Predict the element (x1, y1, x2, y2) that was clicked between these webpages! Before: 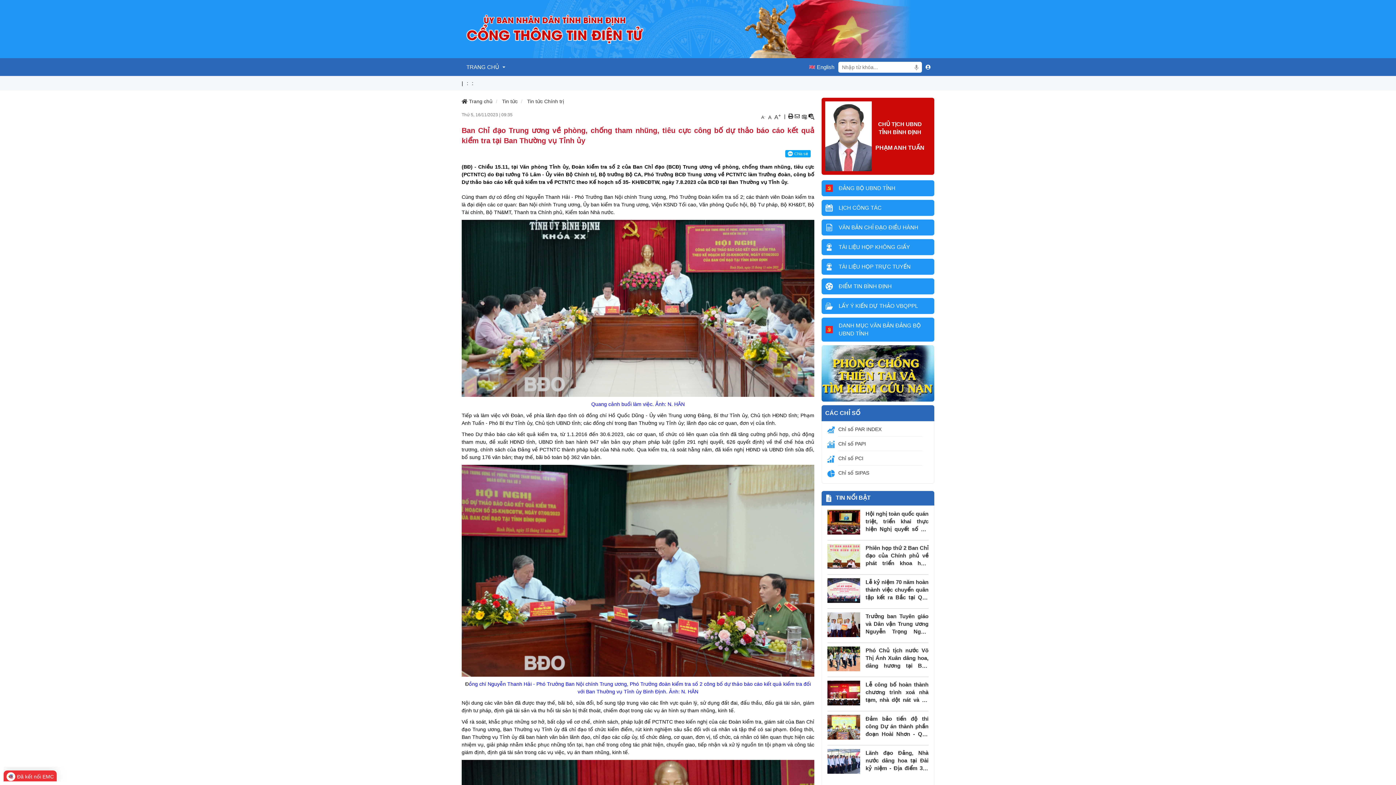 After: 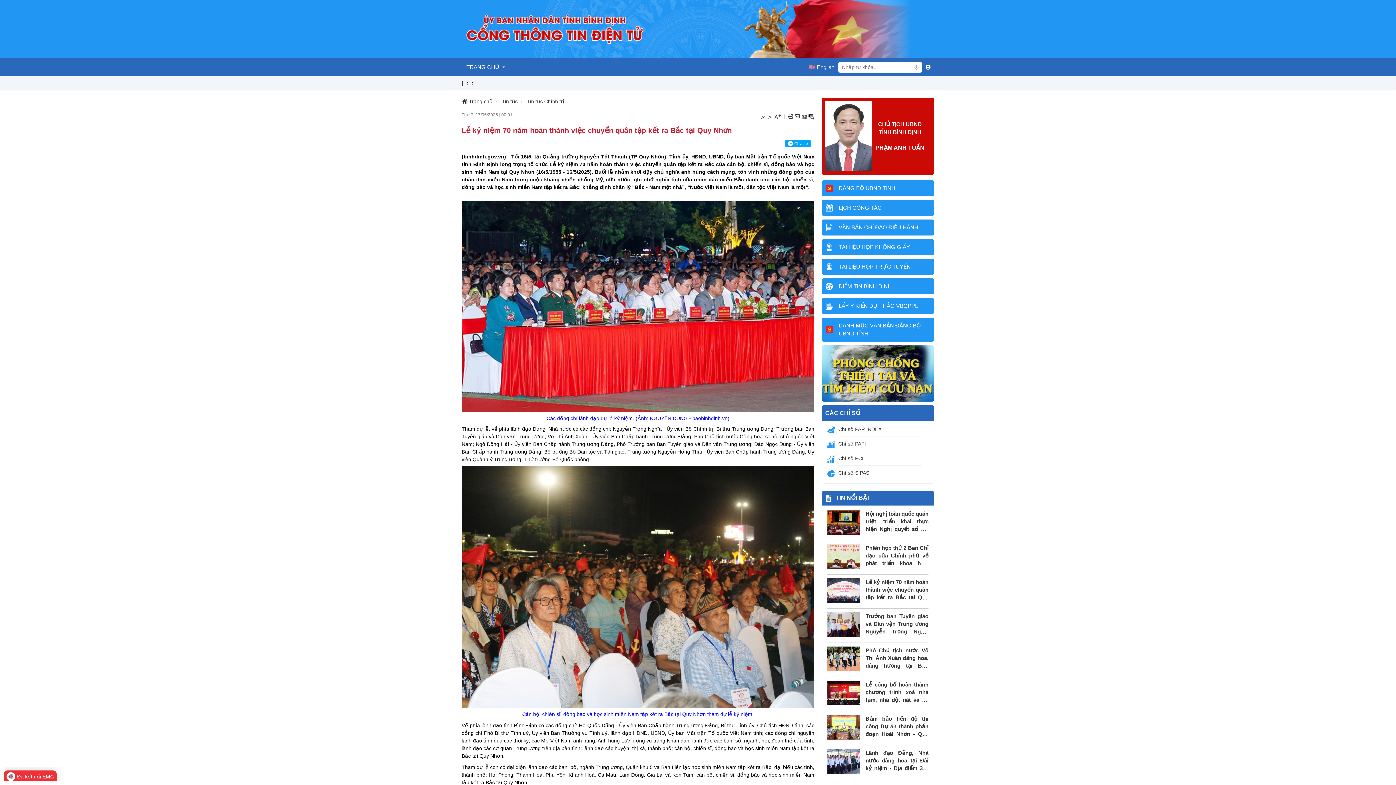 Action: bbox: (827, 587, 860, 593)